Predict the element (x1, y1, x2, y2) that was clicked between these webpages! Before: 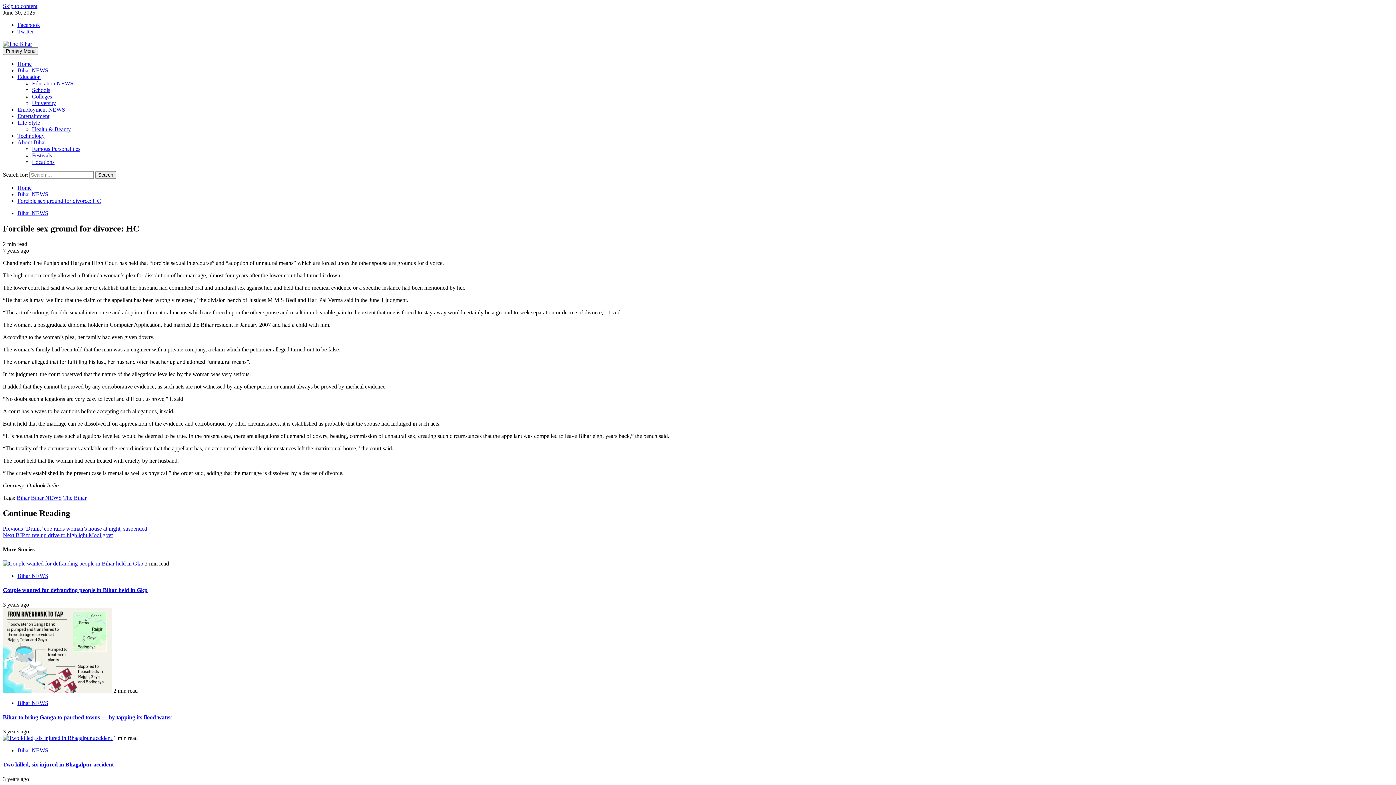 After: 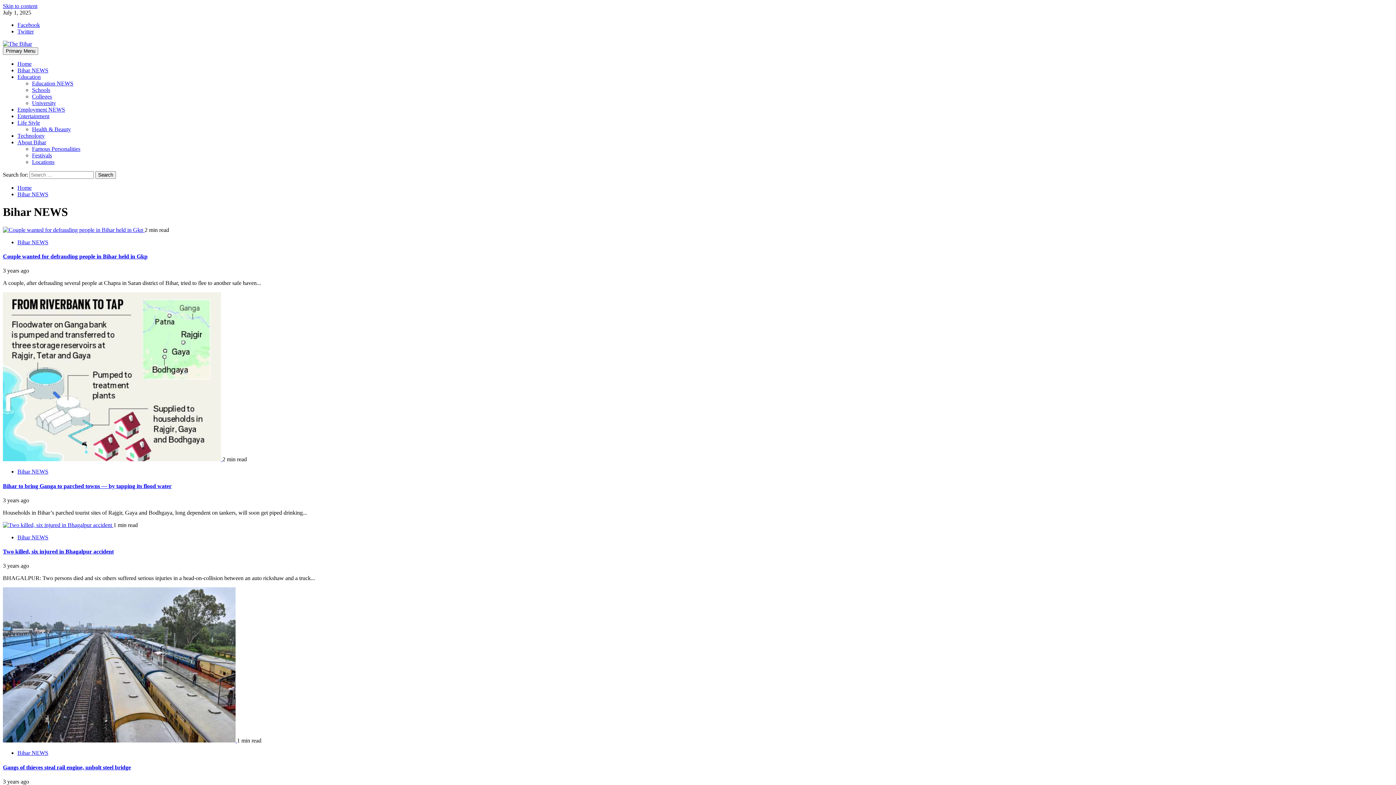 Action: bbox: (17, 573, 48, 579) label: Bihar NEWS